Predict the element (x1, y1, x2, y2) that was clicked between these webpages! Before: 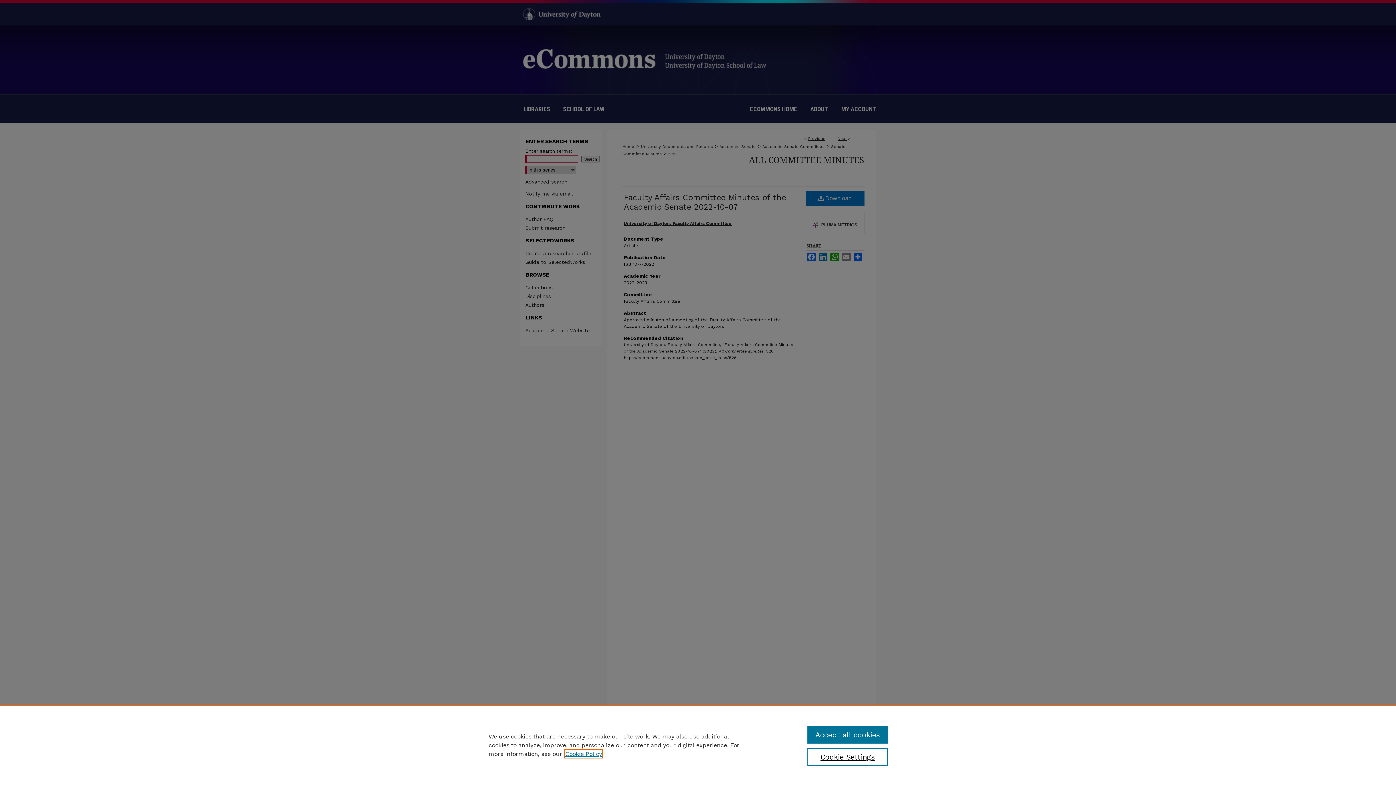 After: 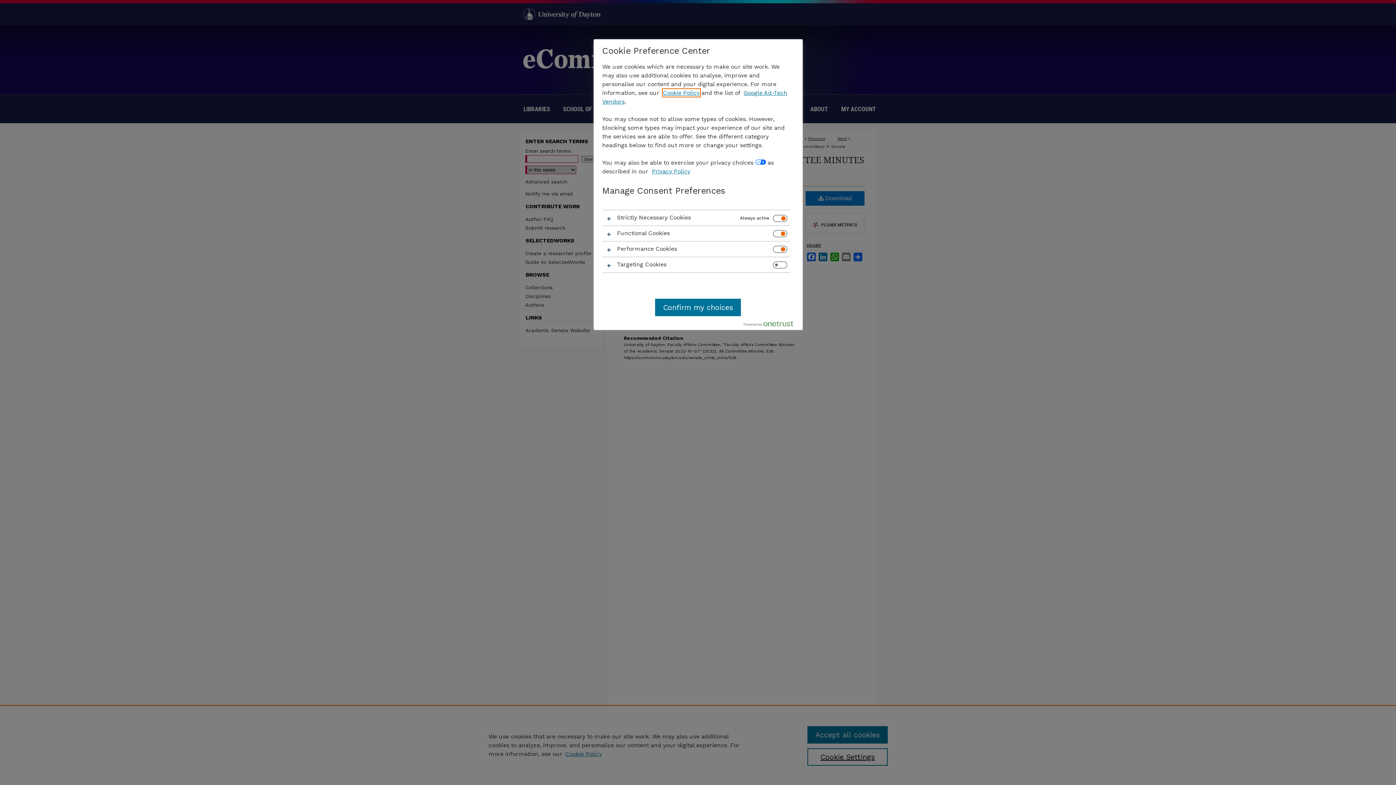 Action: label: Cookie Settings bbox: (807, 748, 887, 766)